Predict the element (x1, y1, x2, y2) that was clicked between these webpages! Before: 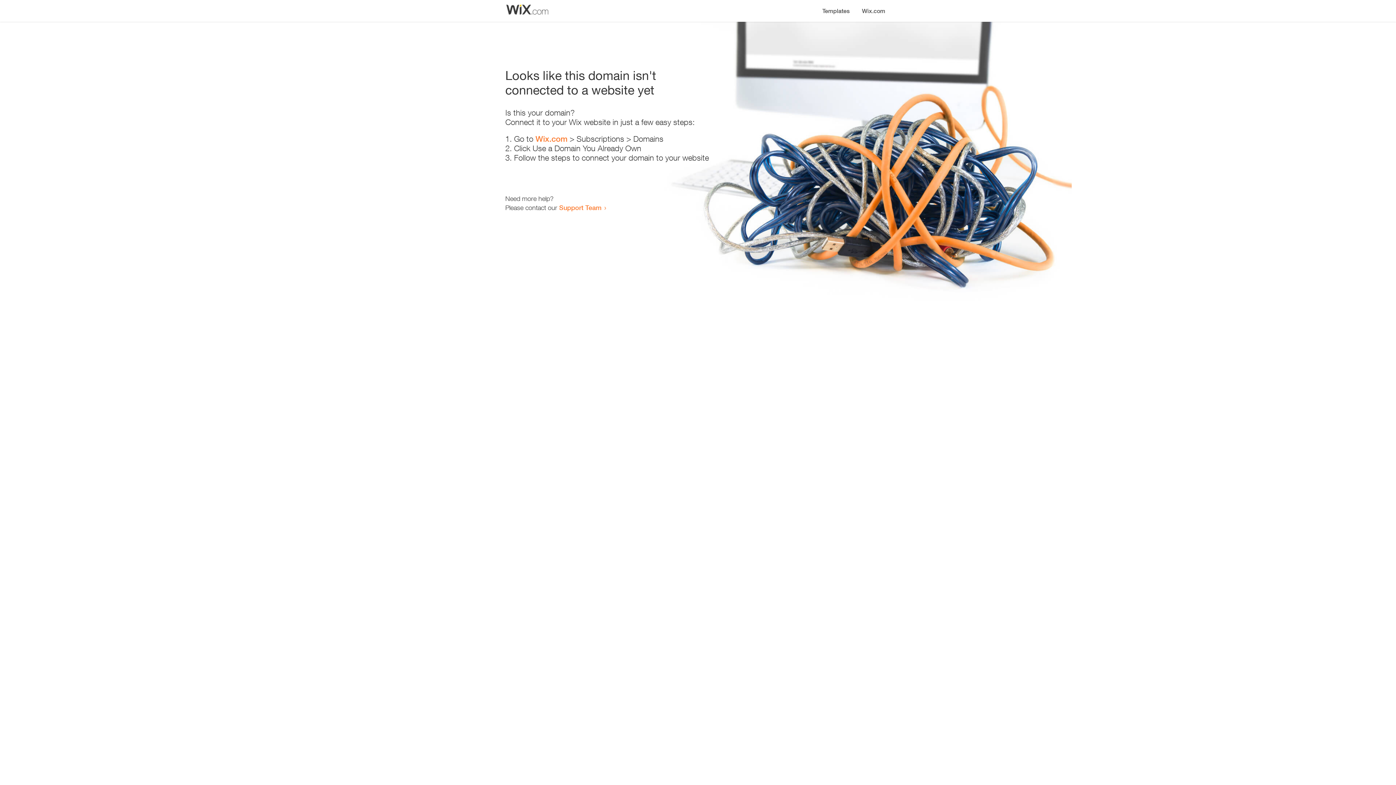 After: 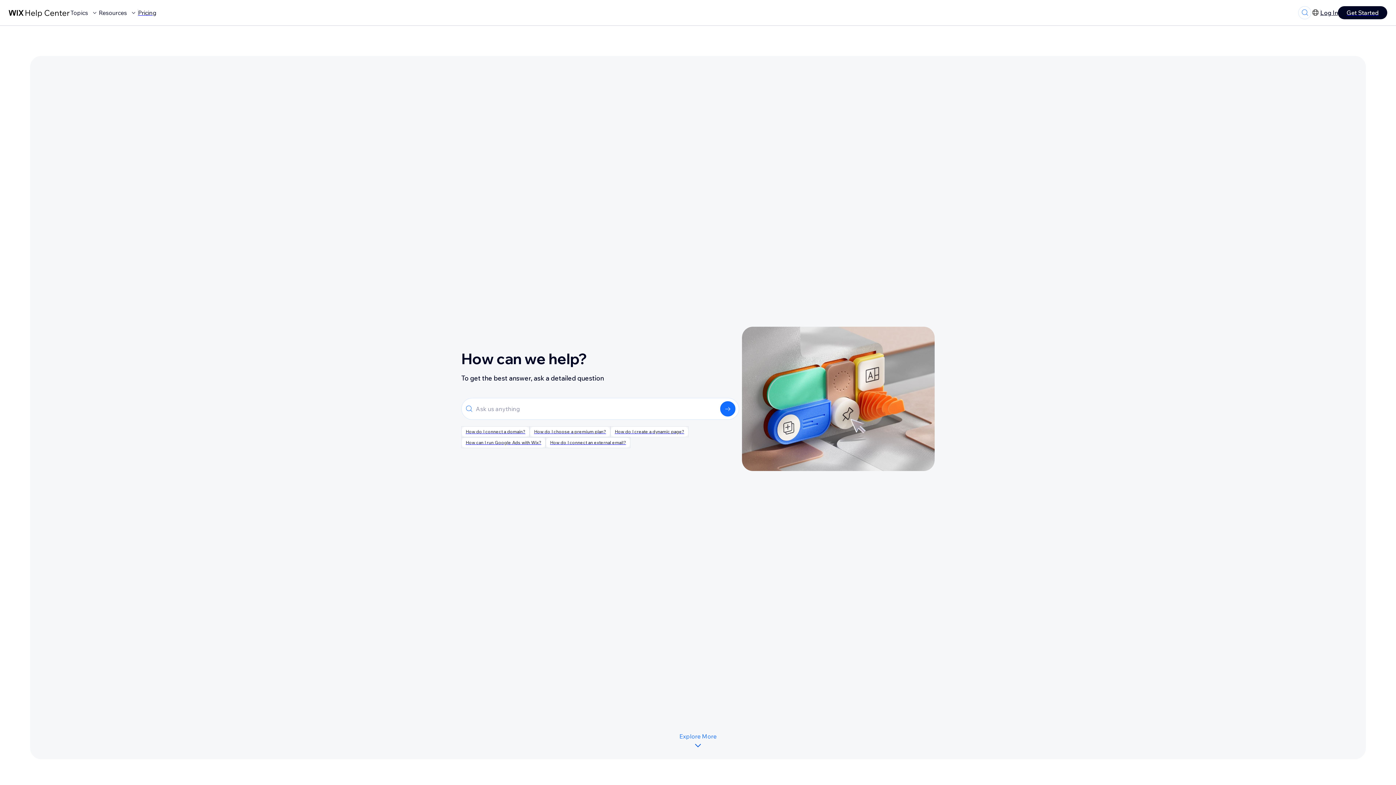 Action: bbox: (559, 203, 601, 211) label: Support Team